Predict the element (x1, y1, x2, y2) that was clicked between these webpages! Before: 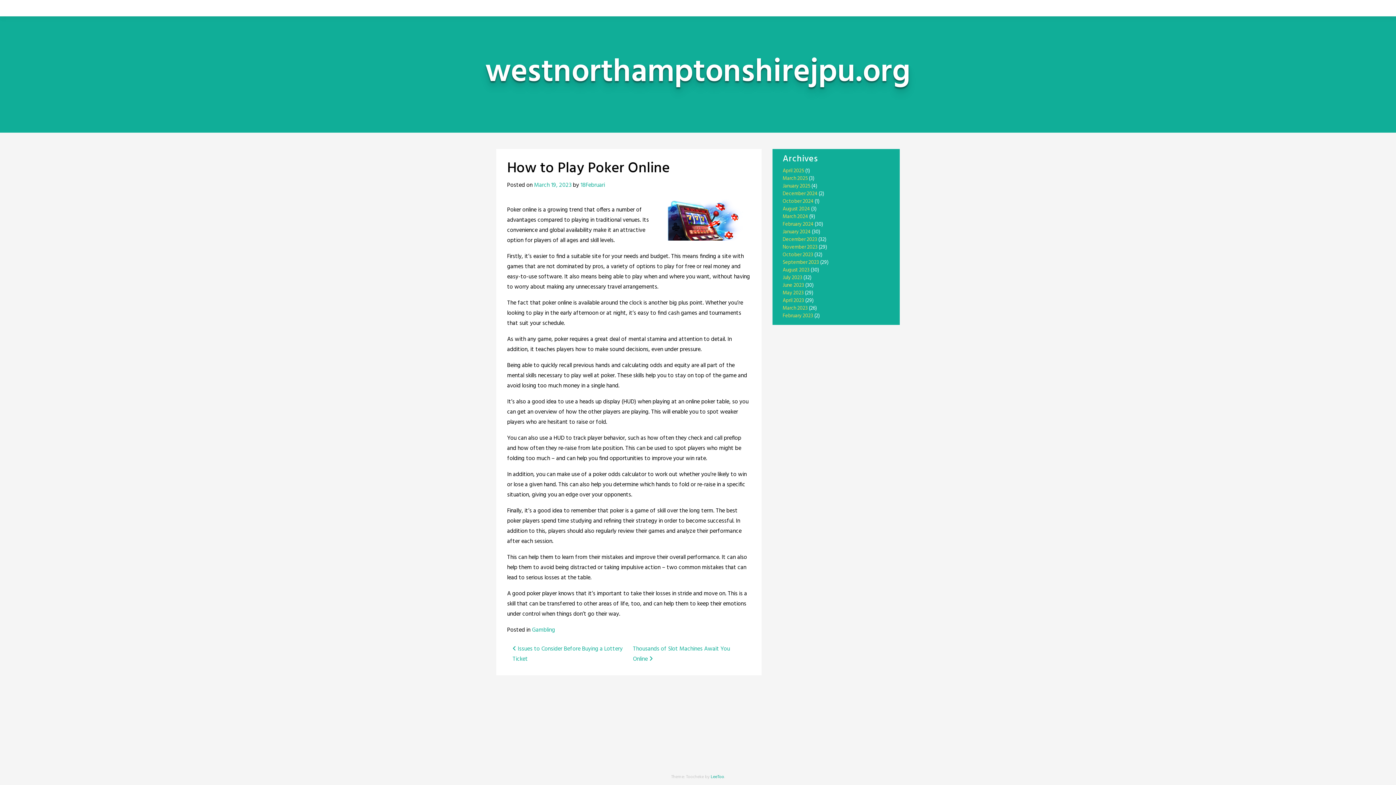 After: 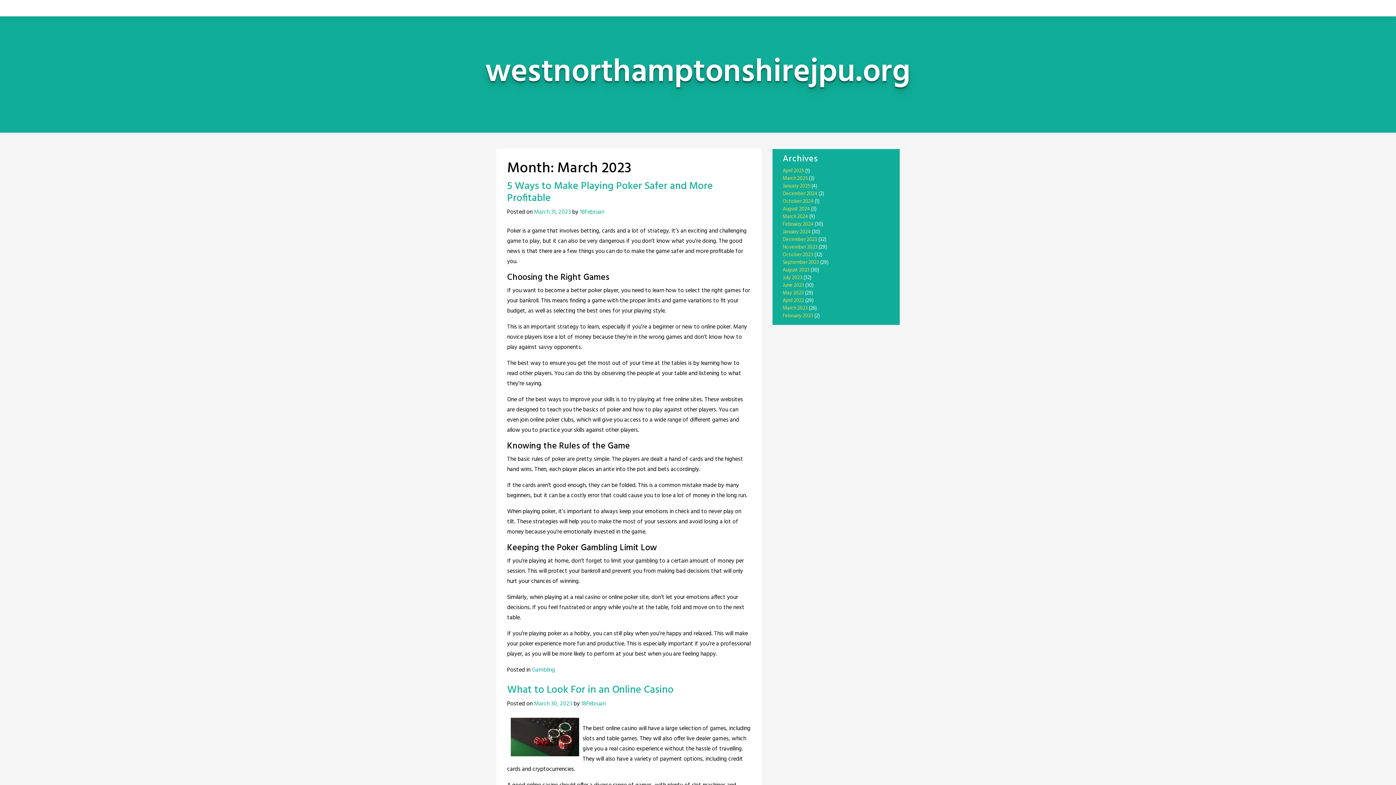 Action: bbox: (782, 304, 808, 312) label: March 2023